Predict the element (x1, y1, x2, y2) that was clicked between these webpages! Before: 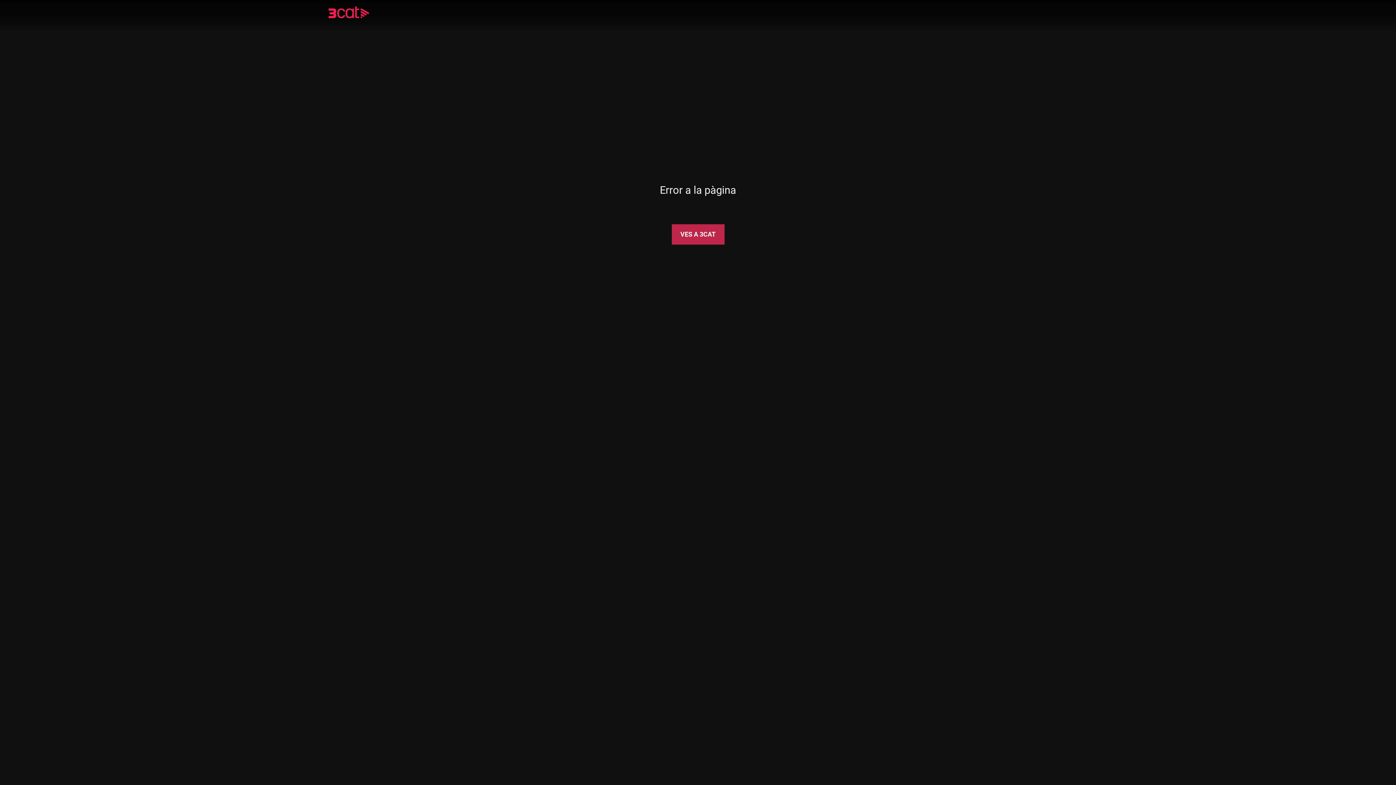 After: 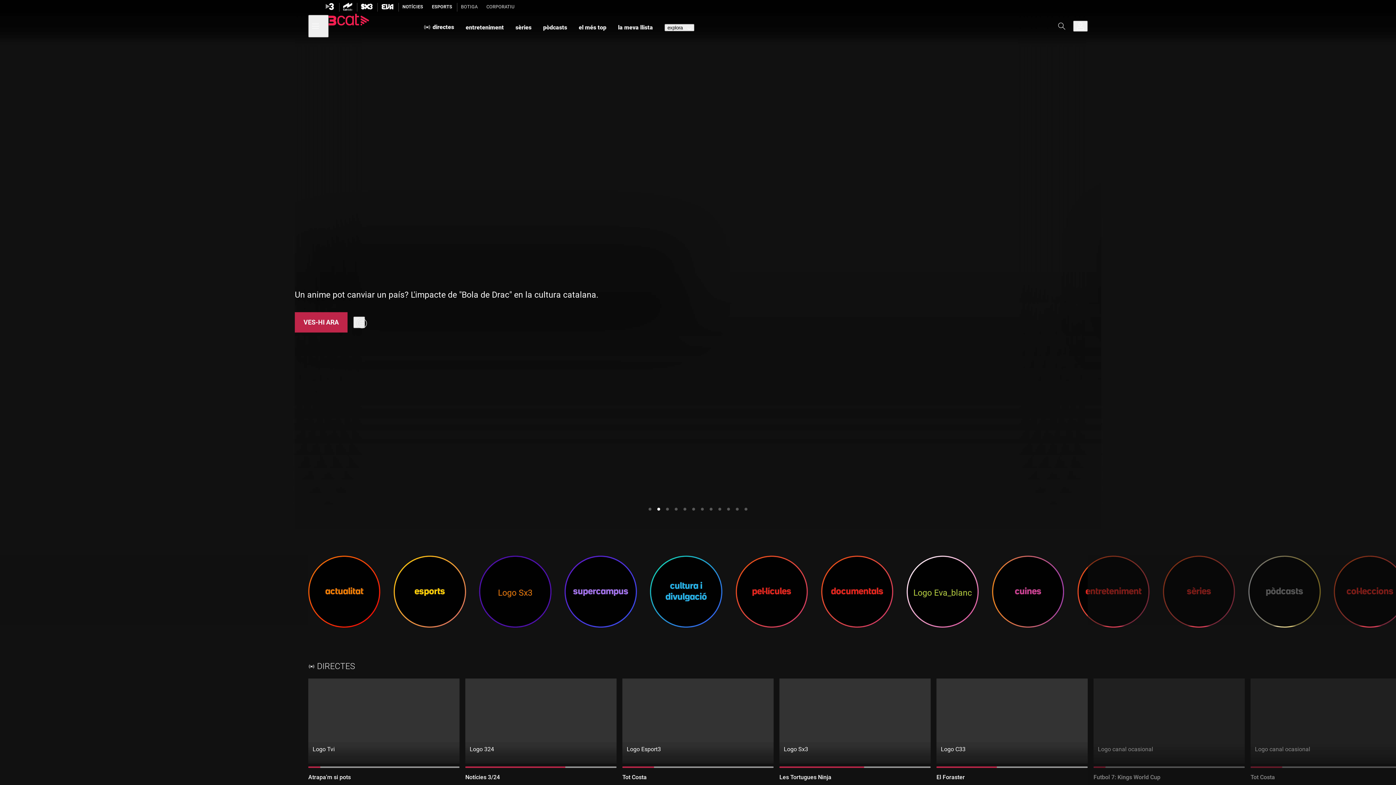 Action: label: VES A 3CAT bbox: (671, 224, 724, 244)